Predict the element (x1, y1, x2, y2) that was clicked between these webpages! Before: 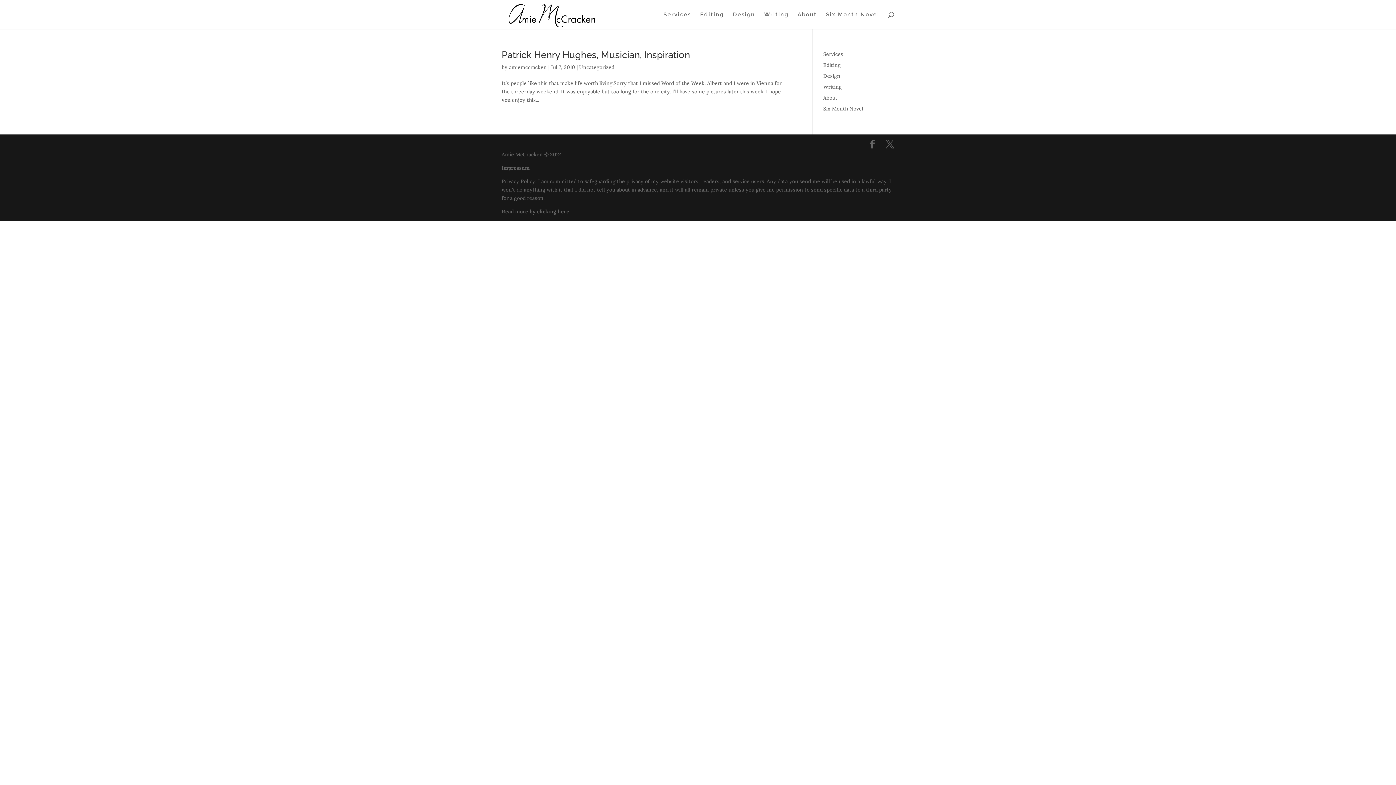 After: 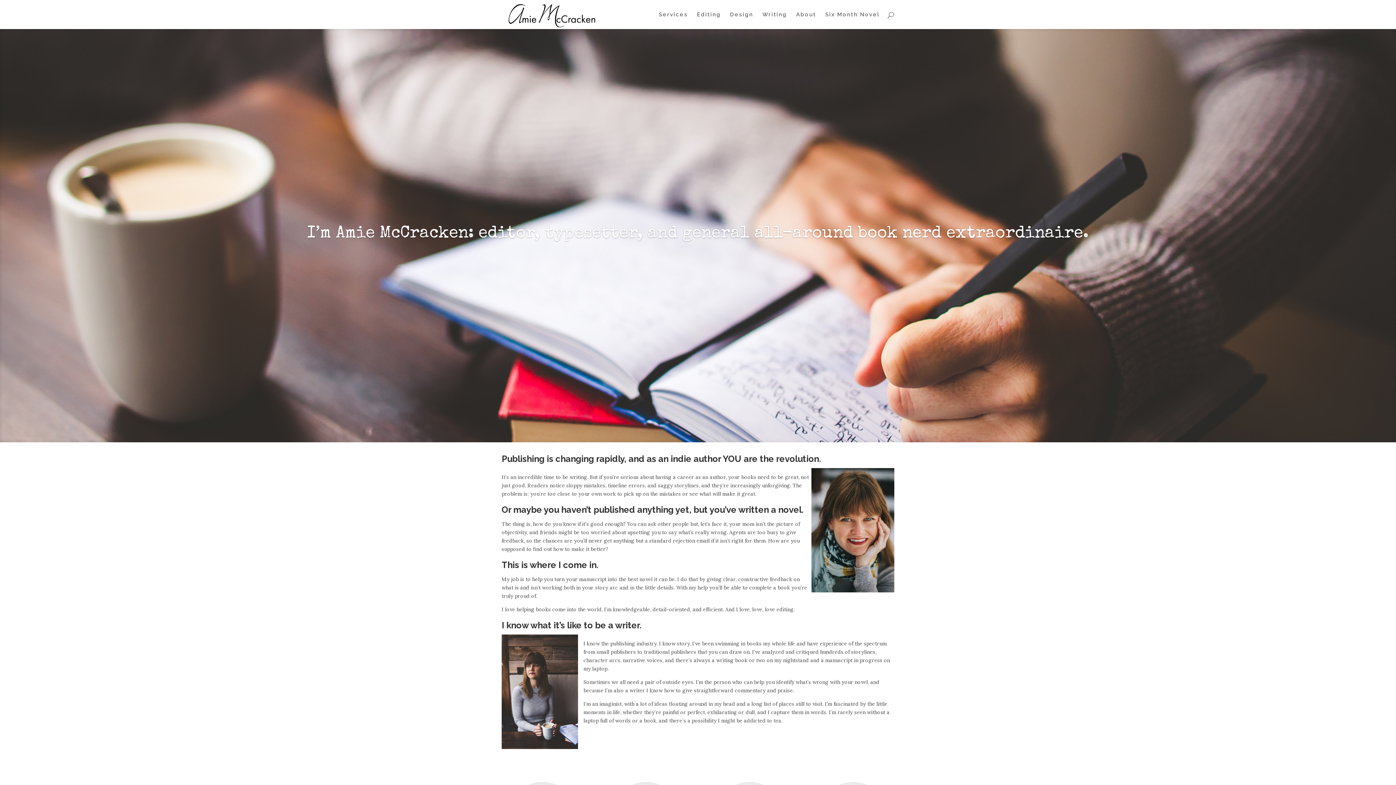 Action: label: About bbox: (797, 12, 817, 29)